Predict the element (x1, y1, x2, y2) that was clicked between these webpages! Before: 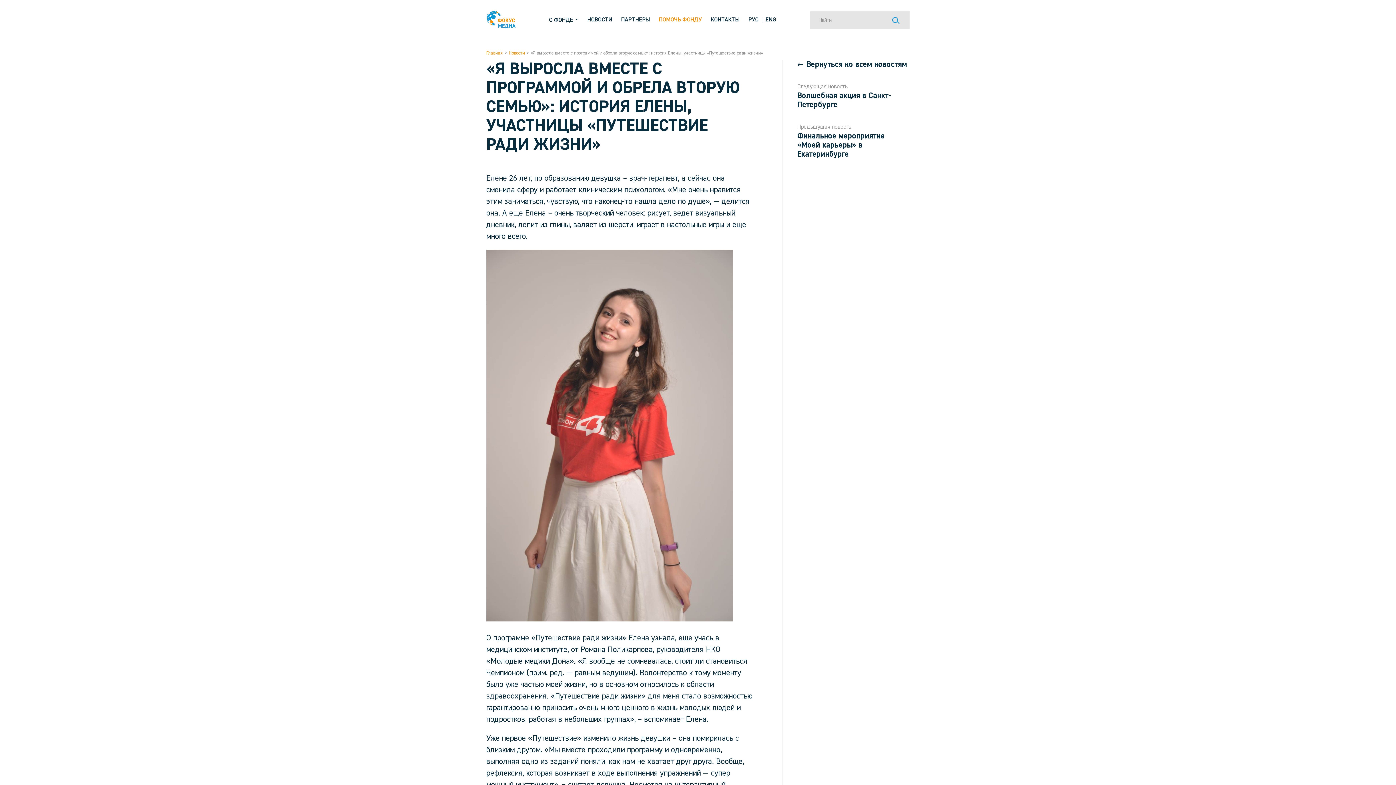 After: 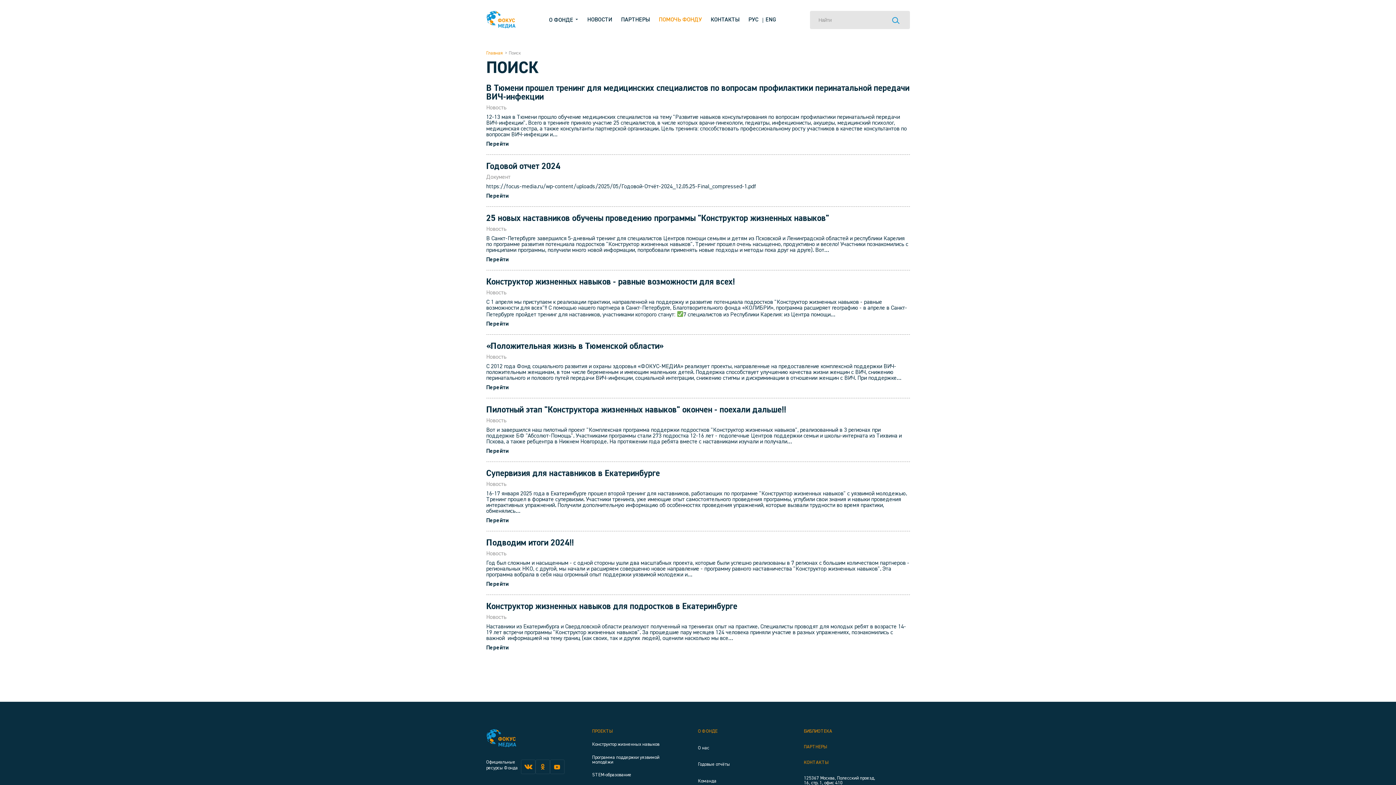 Action: bbox: (890, 16, 902, 23)